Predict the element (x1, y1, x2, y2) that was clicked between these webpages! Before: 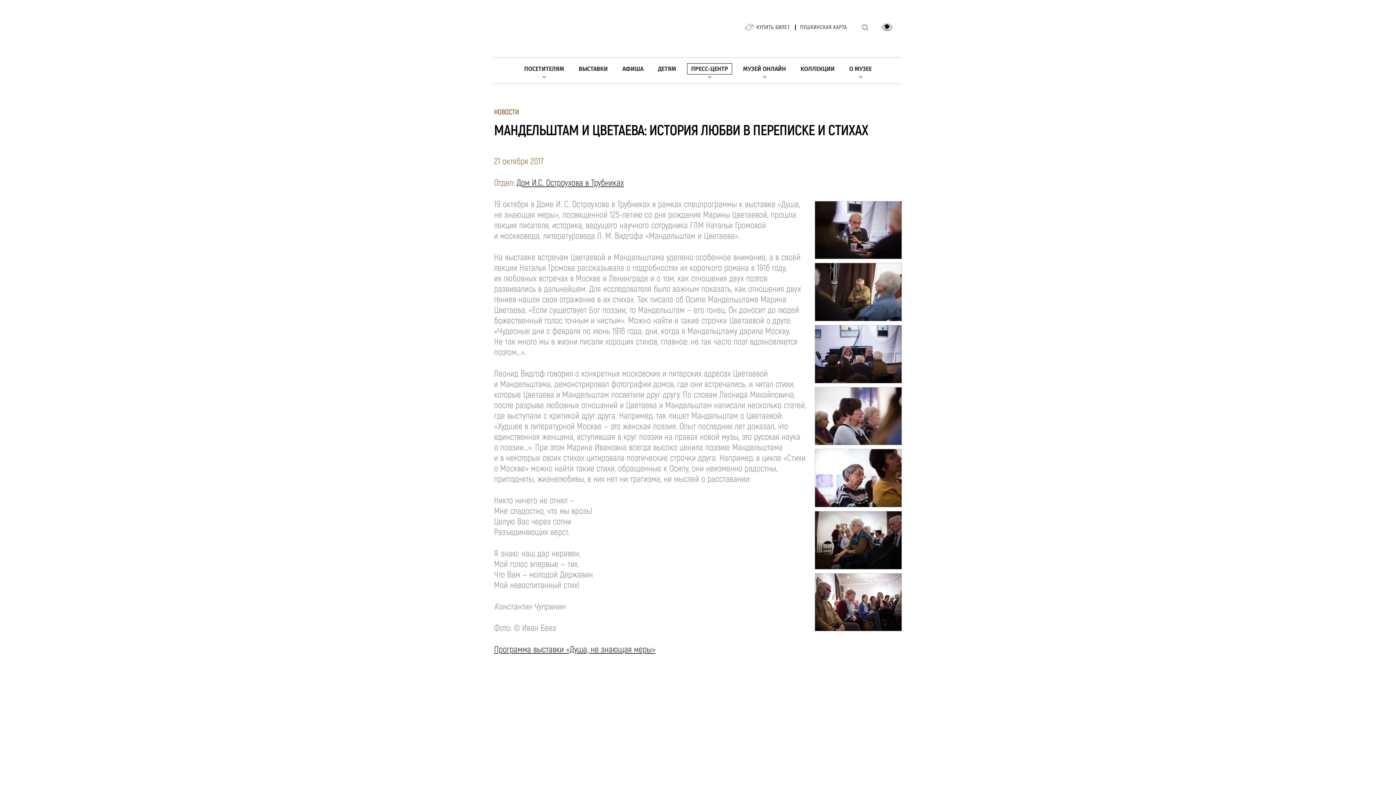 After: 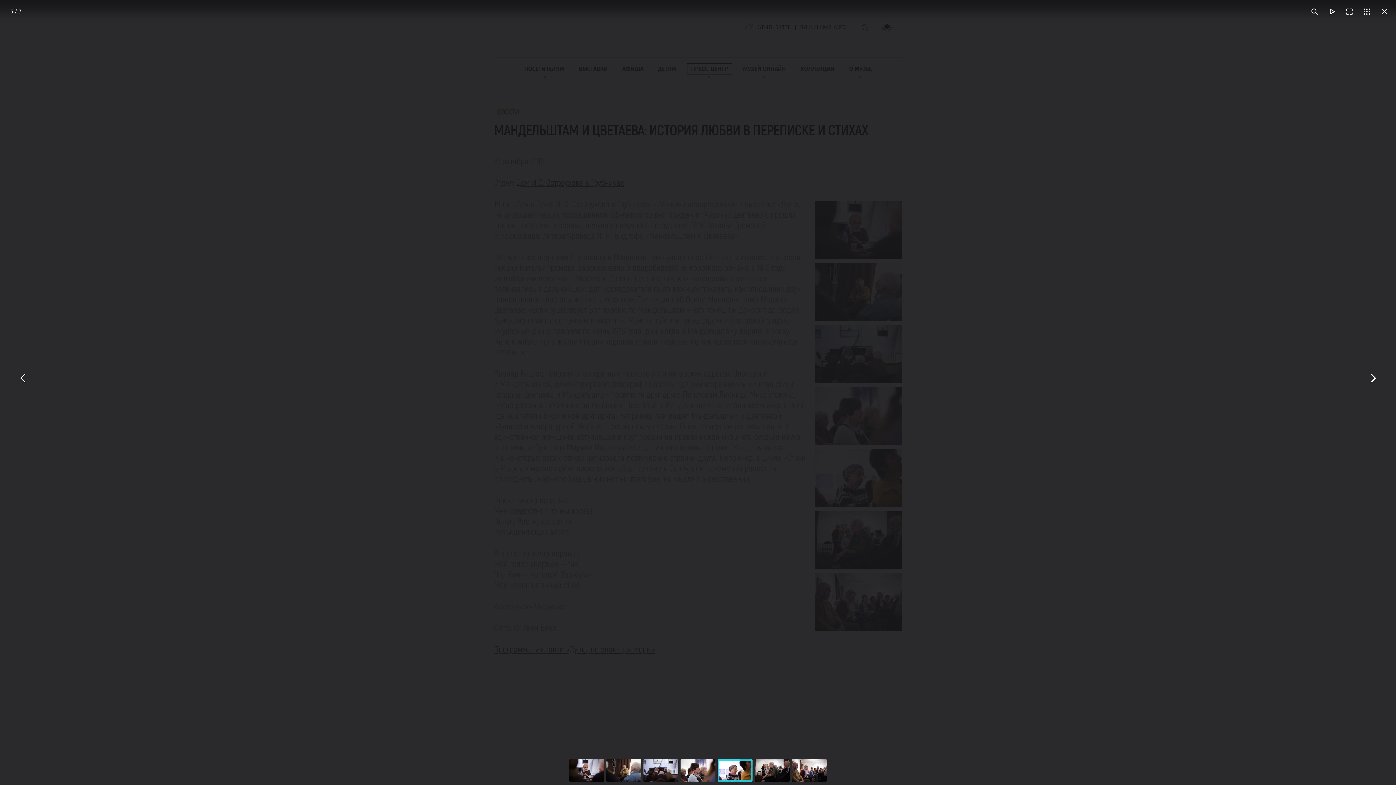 Action: bbox: (814, 449, 902, 507)